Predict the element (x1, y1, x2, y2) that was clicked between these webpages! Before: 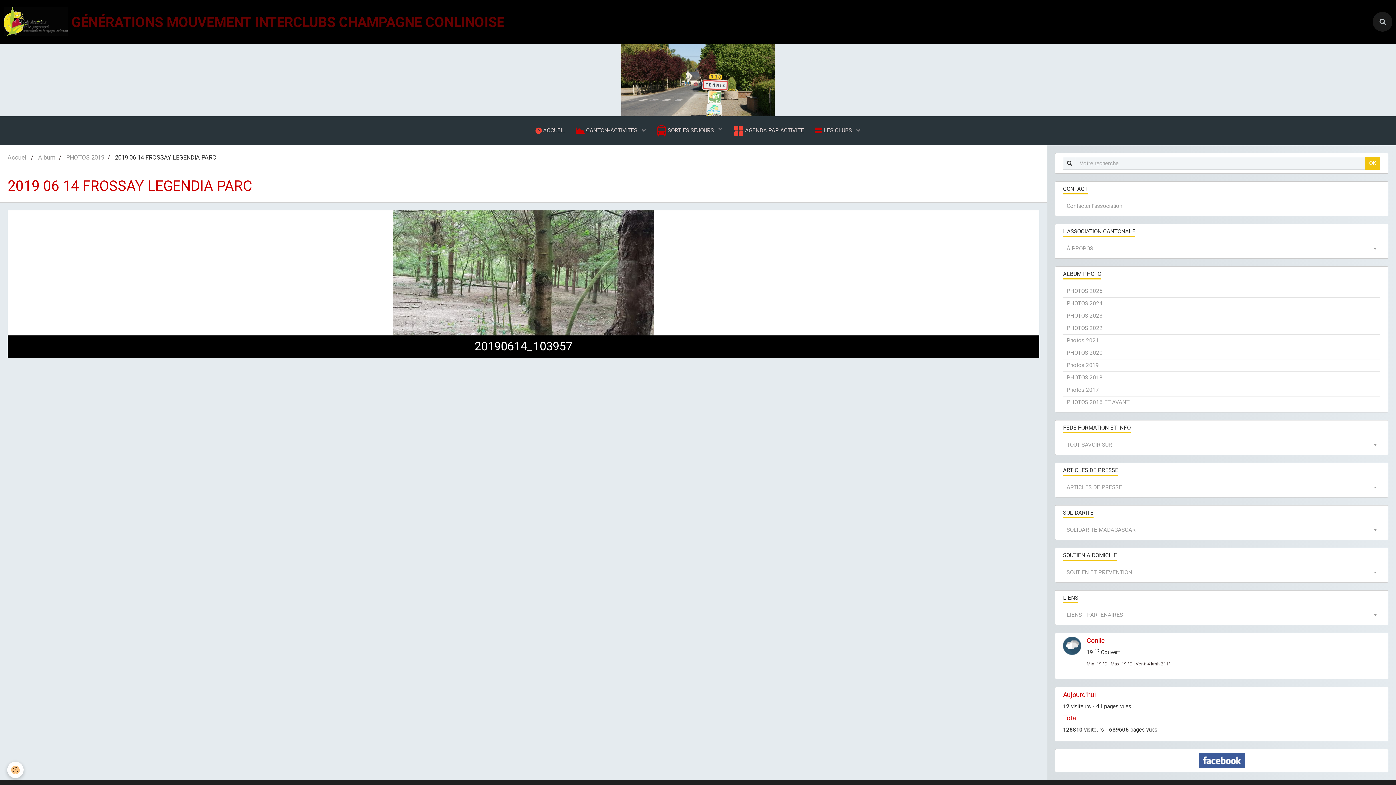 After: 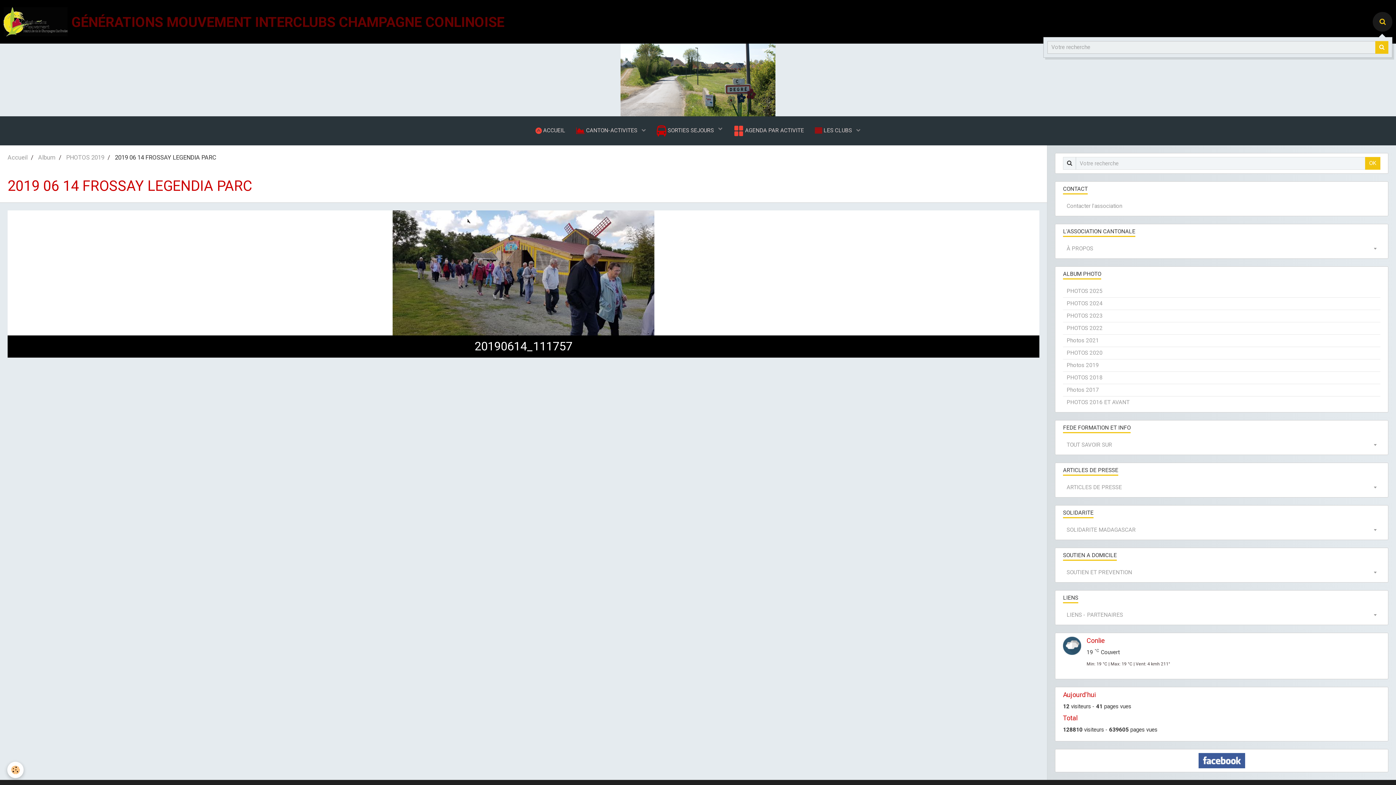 Action: bbox: (1373, 12, 1392, 31)